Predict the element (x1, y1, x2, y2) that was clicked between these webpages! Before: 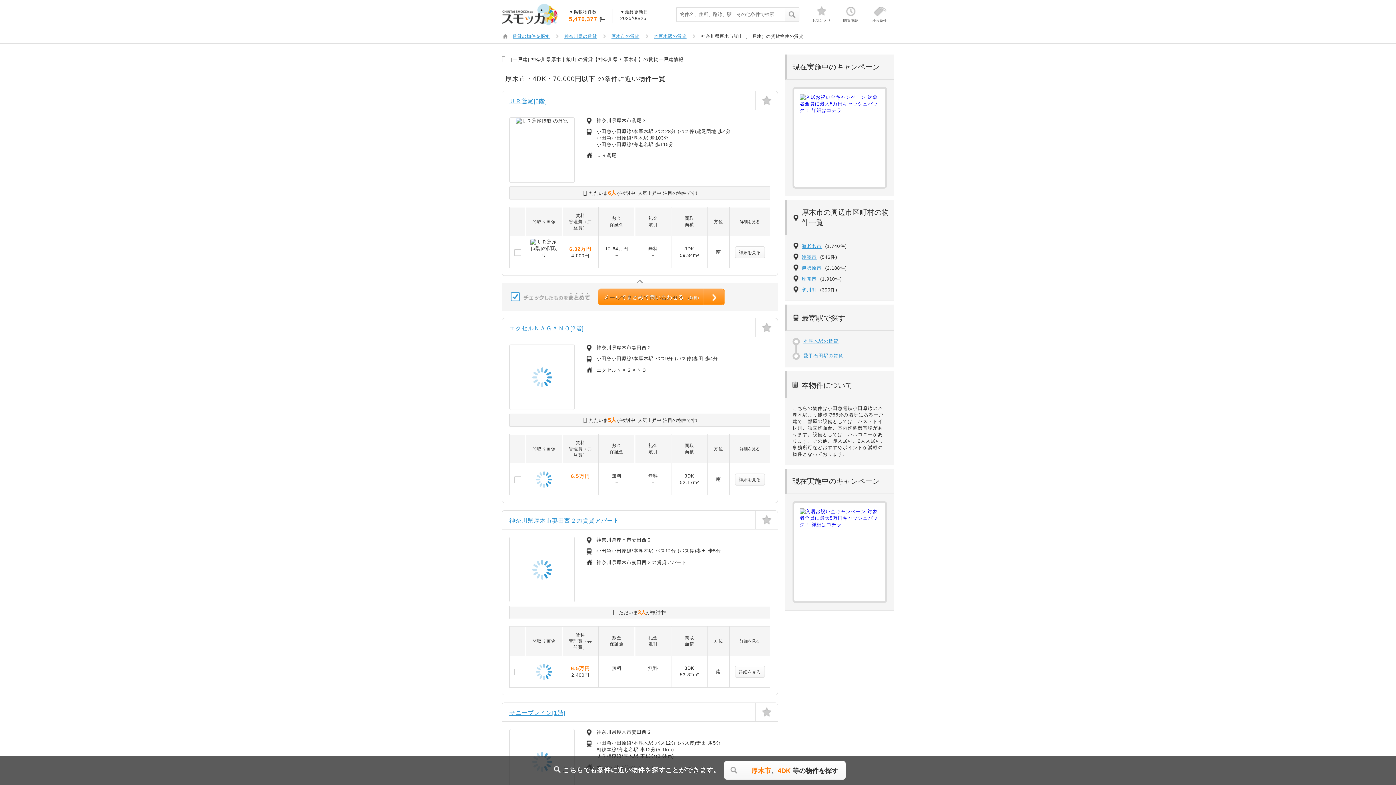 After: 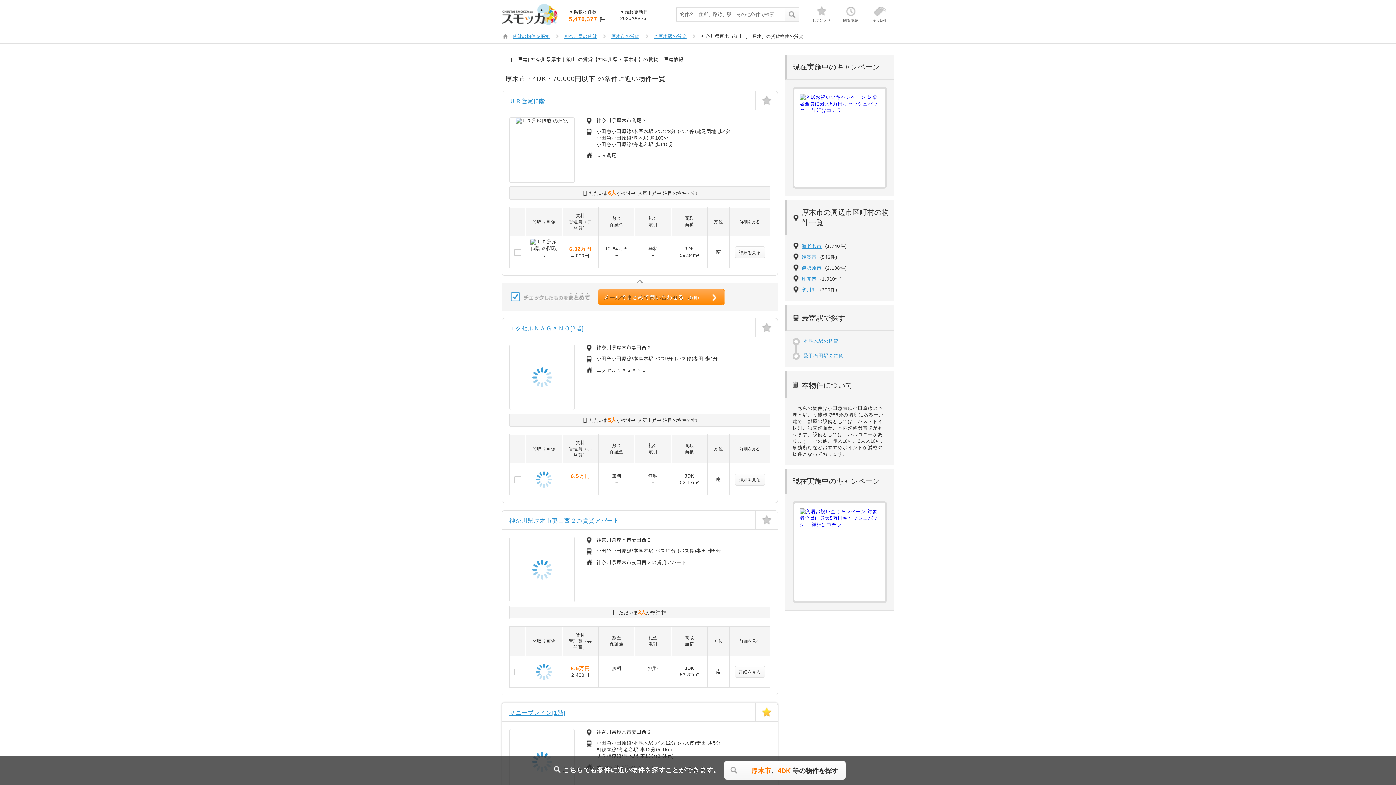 Action: bbox: (759, 705, 774, 719)